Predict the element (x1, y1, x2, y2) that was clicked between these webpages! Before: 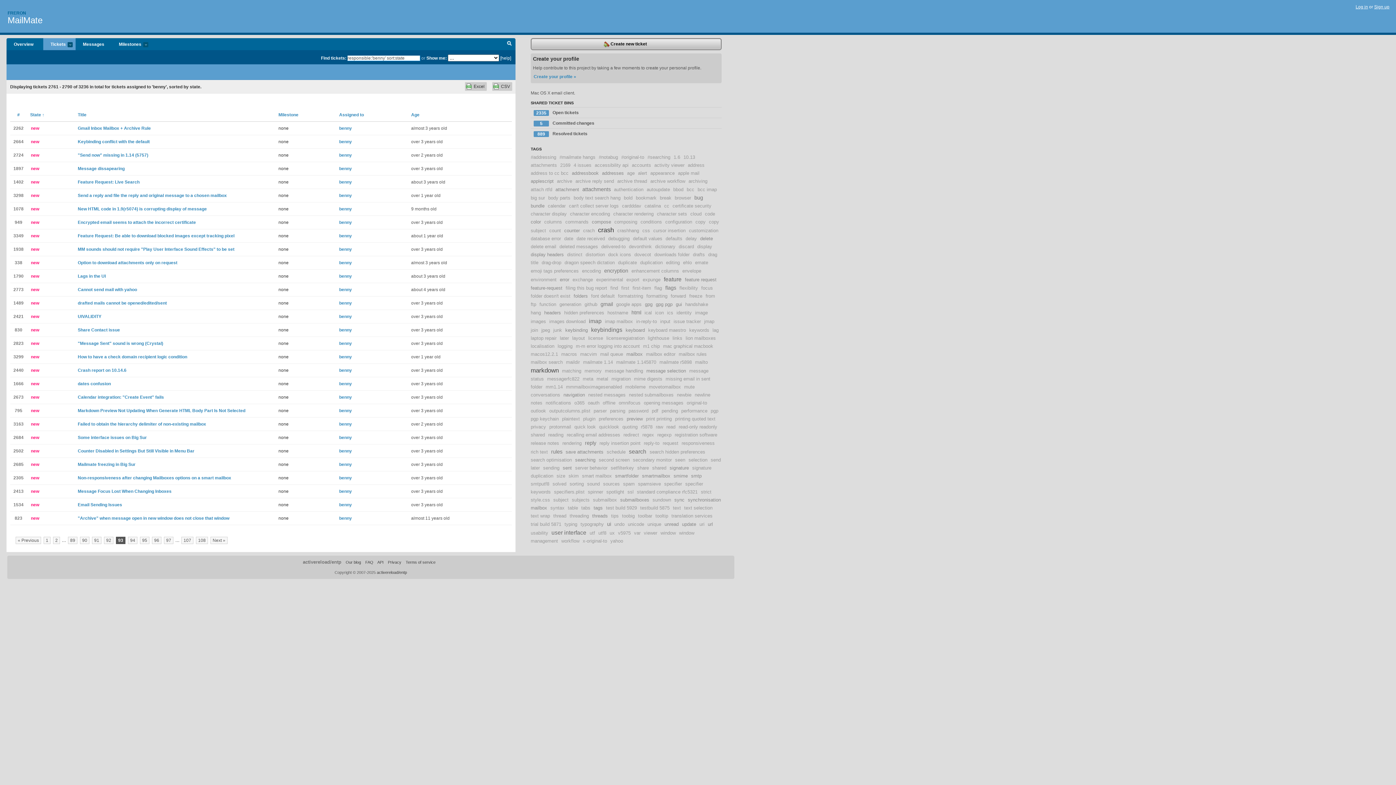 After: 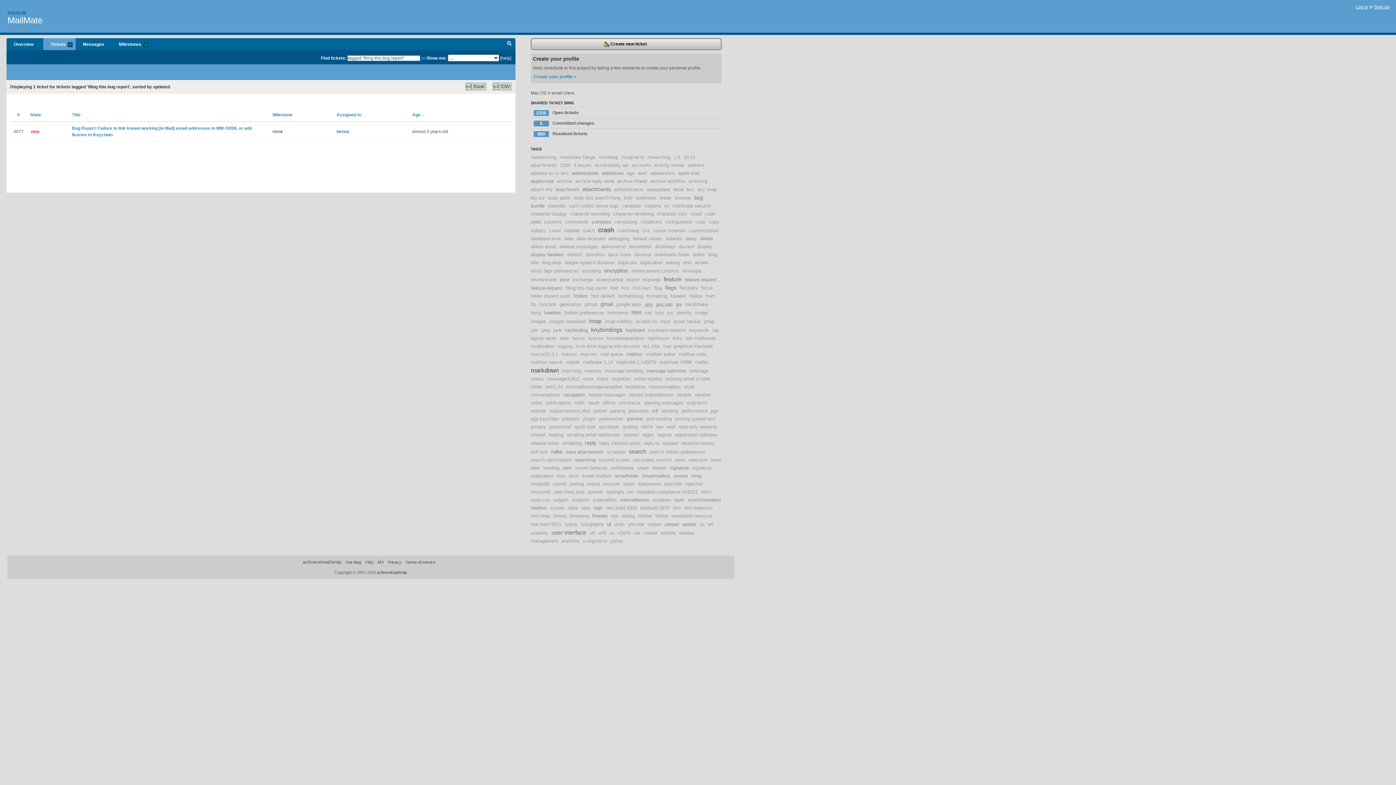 Action: label: filing this bug report bbox: (565, 285, 607, 290)